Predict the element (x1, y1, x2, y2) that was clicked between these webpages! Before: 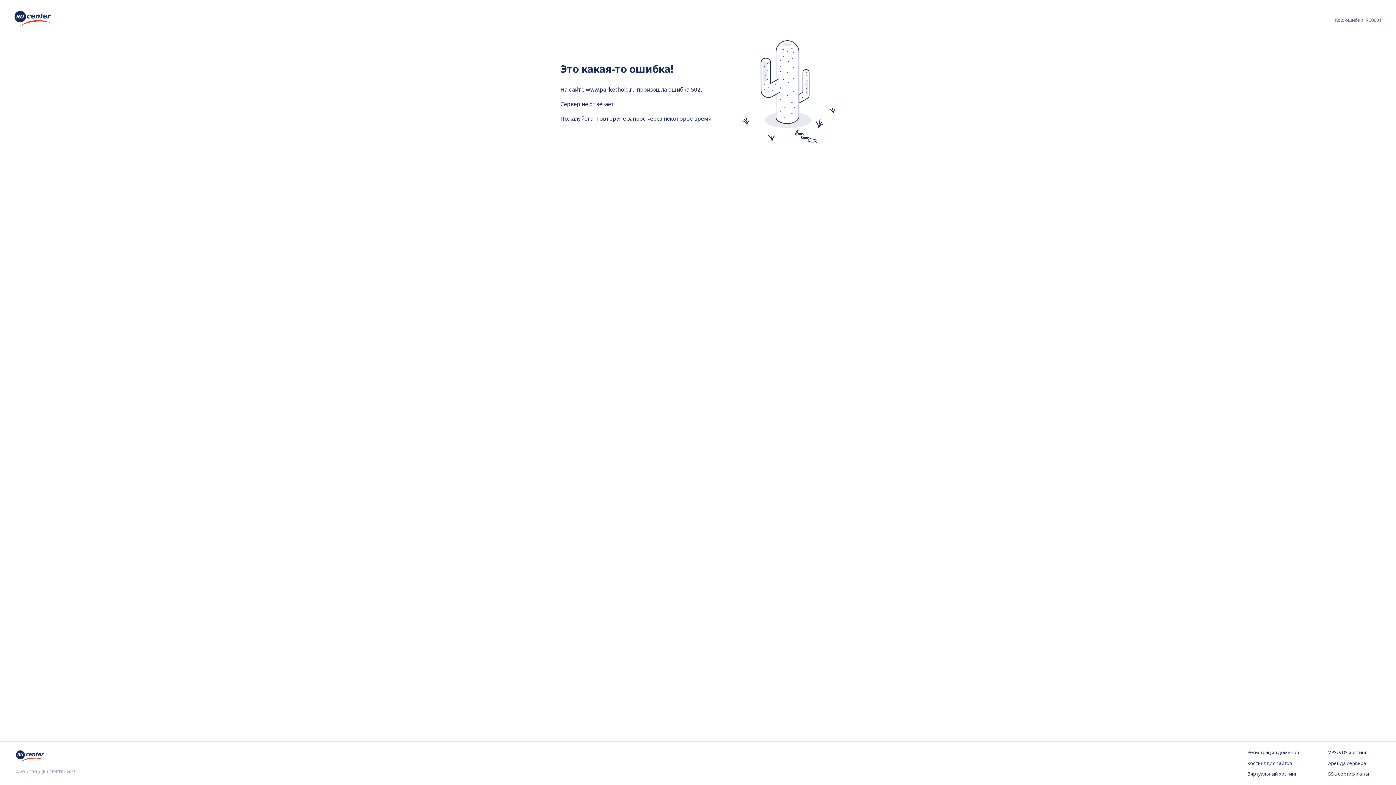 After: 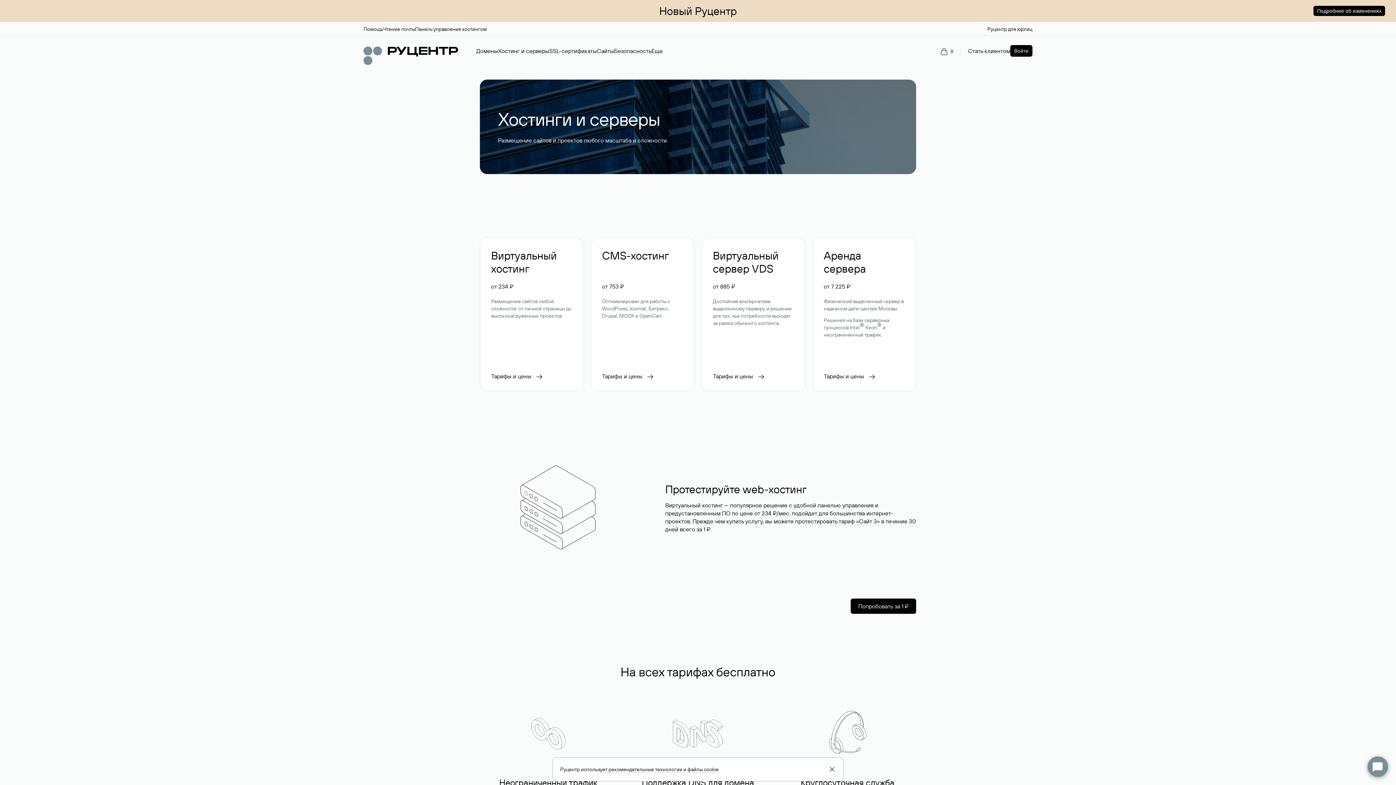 Action: bbox: (1247, 760, 1299, 767) label: Хостинг для сайтов